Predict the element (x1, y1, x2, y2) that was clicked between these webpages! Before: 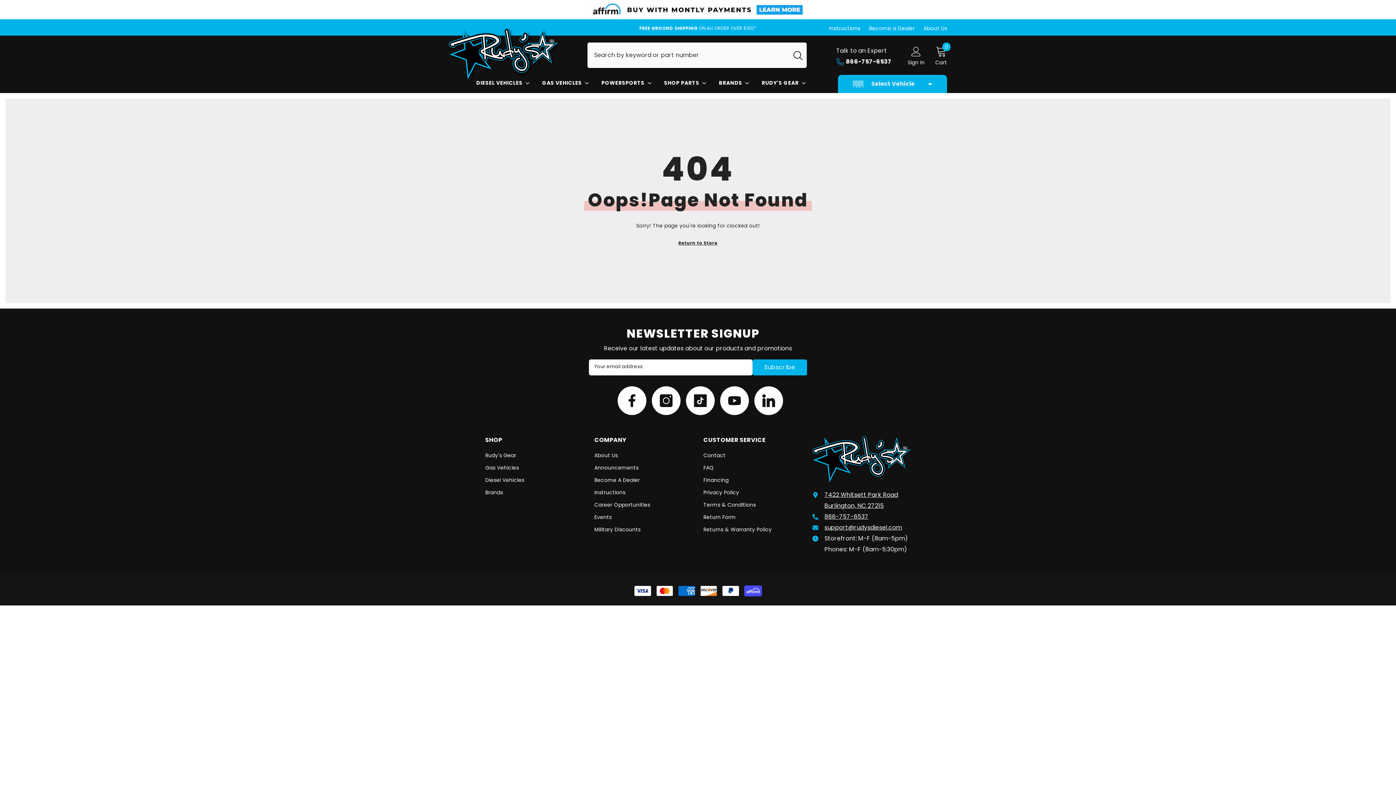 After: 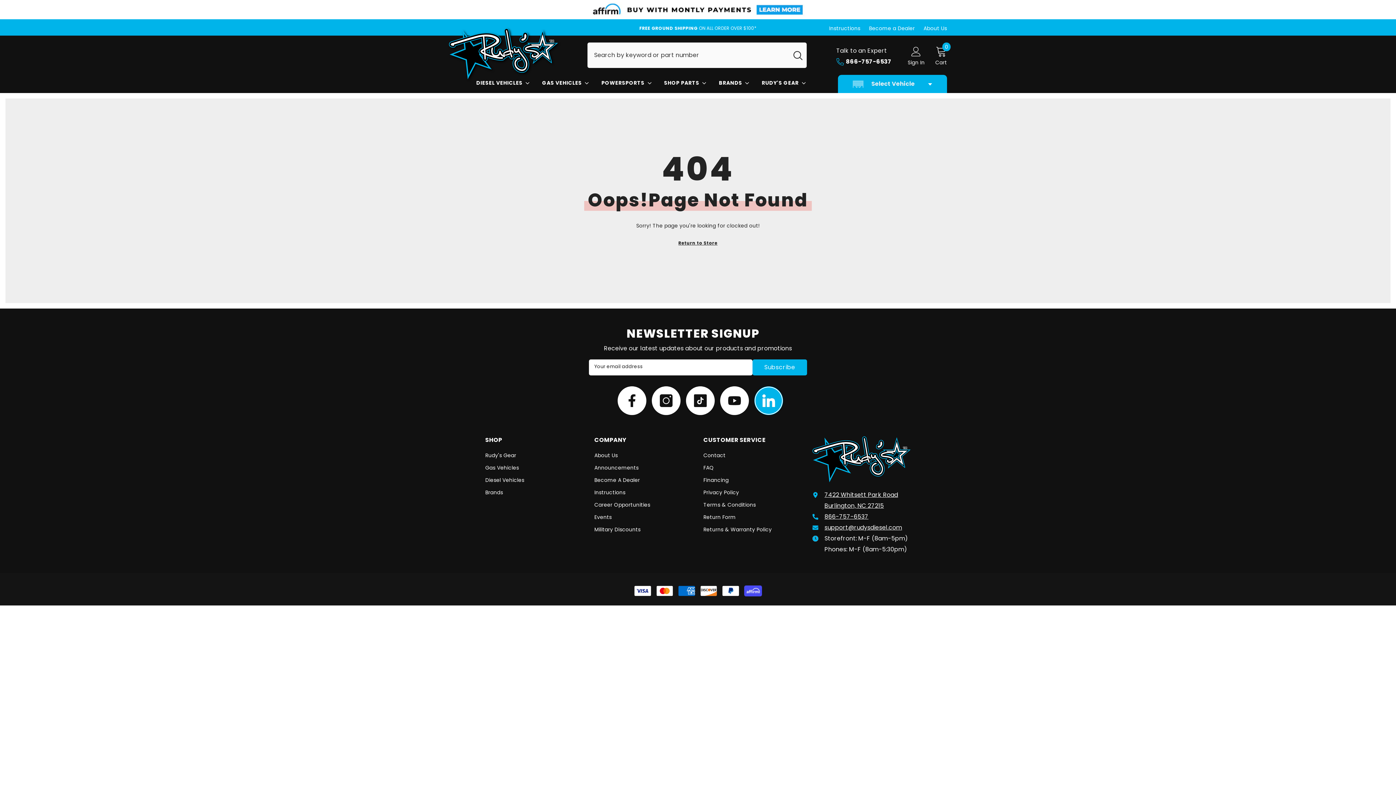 Action: label: Translation missing: en.general.social.links.linkedin bbox: (754, 386, 783, 415)